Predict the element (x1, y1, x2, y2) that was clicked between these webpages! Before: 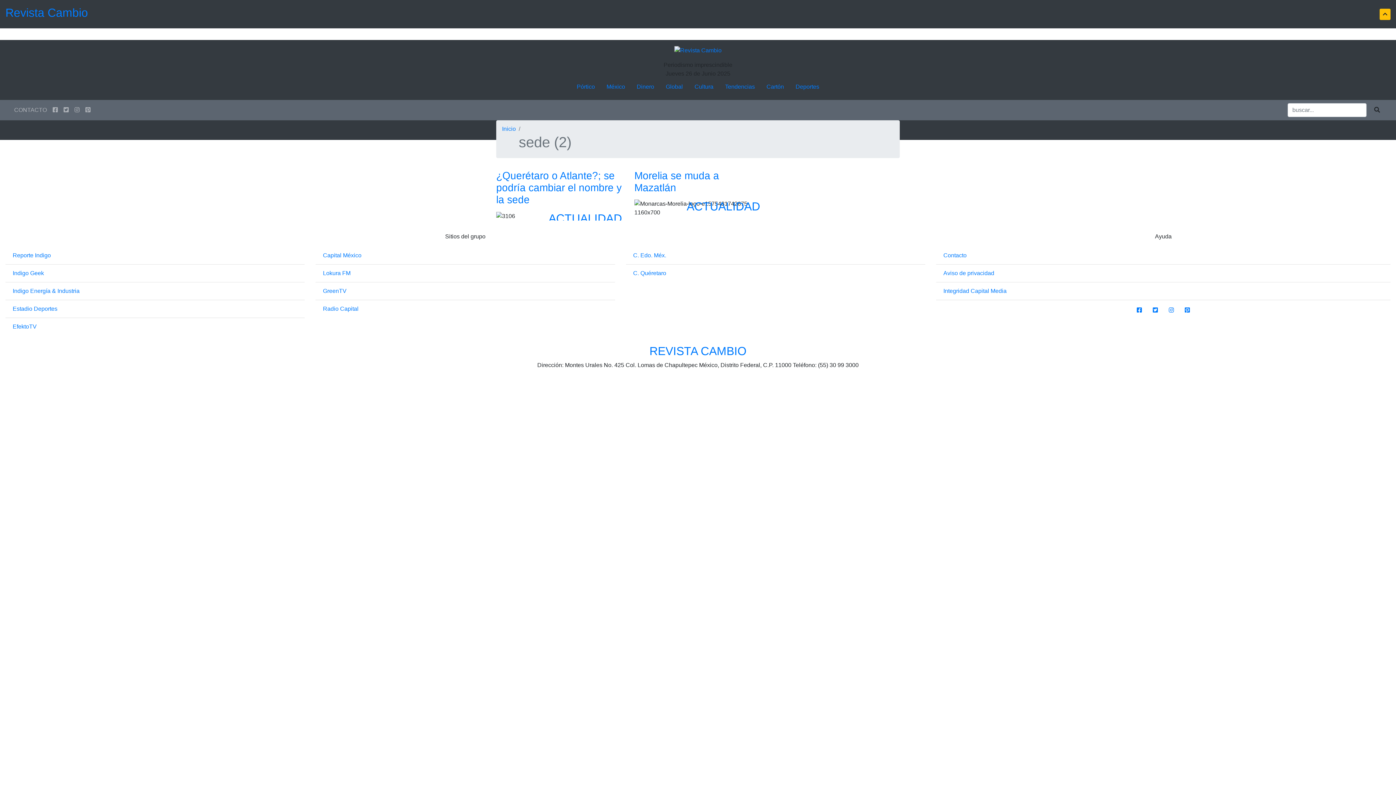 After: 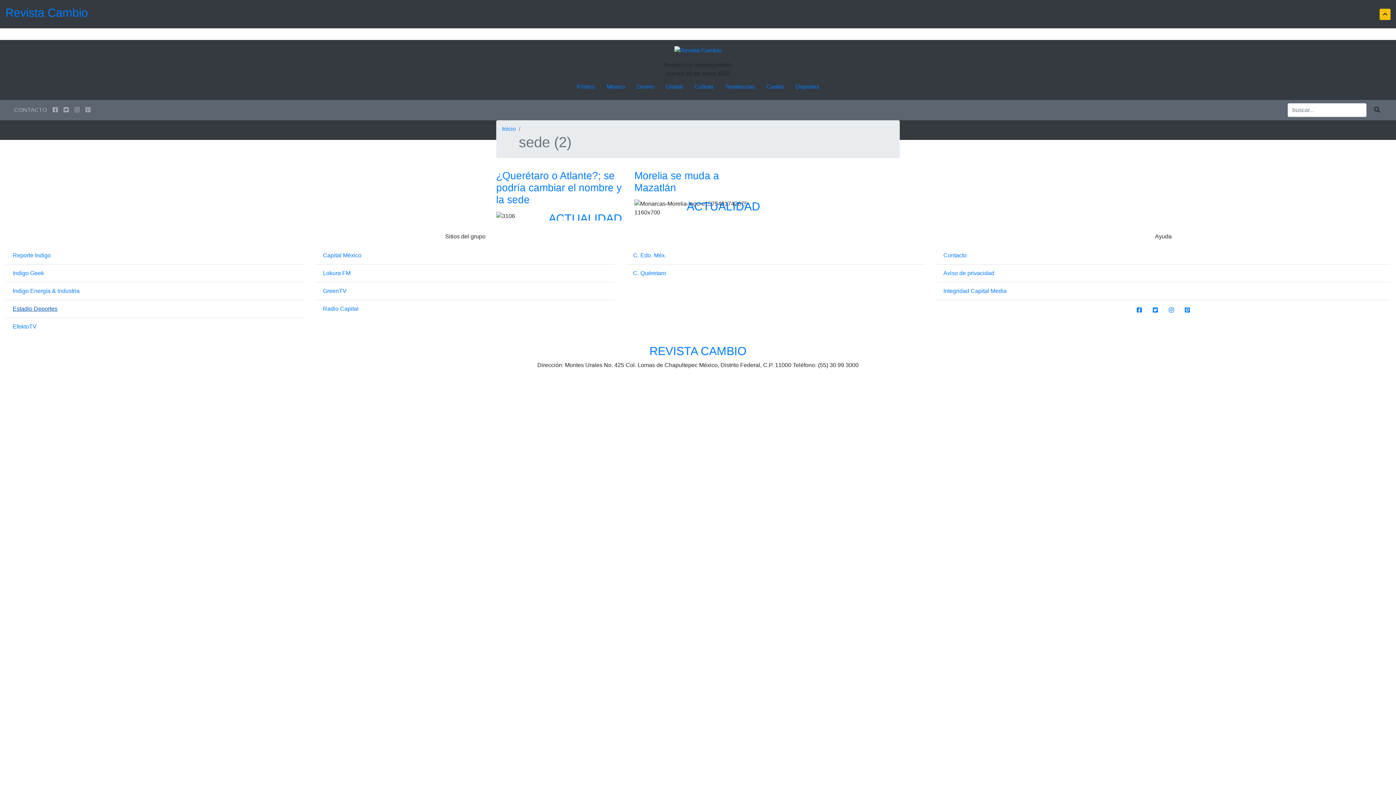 Action: bbox: (12, 305, 57, 311) label: Estadio Deportes